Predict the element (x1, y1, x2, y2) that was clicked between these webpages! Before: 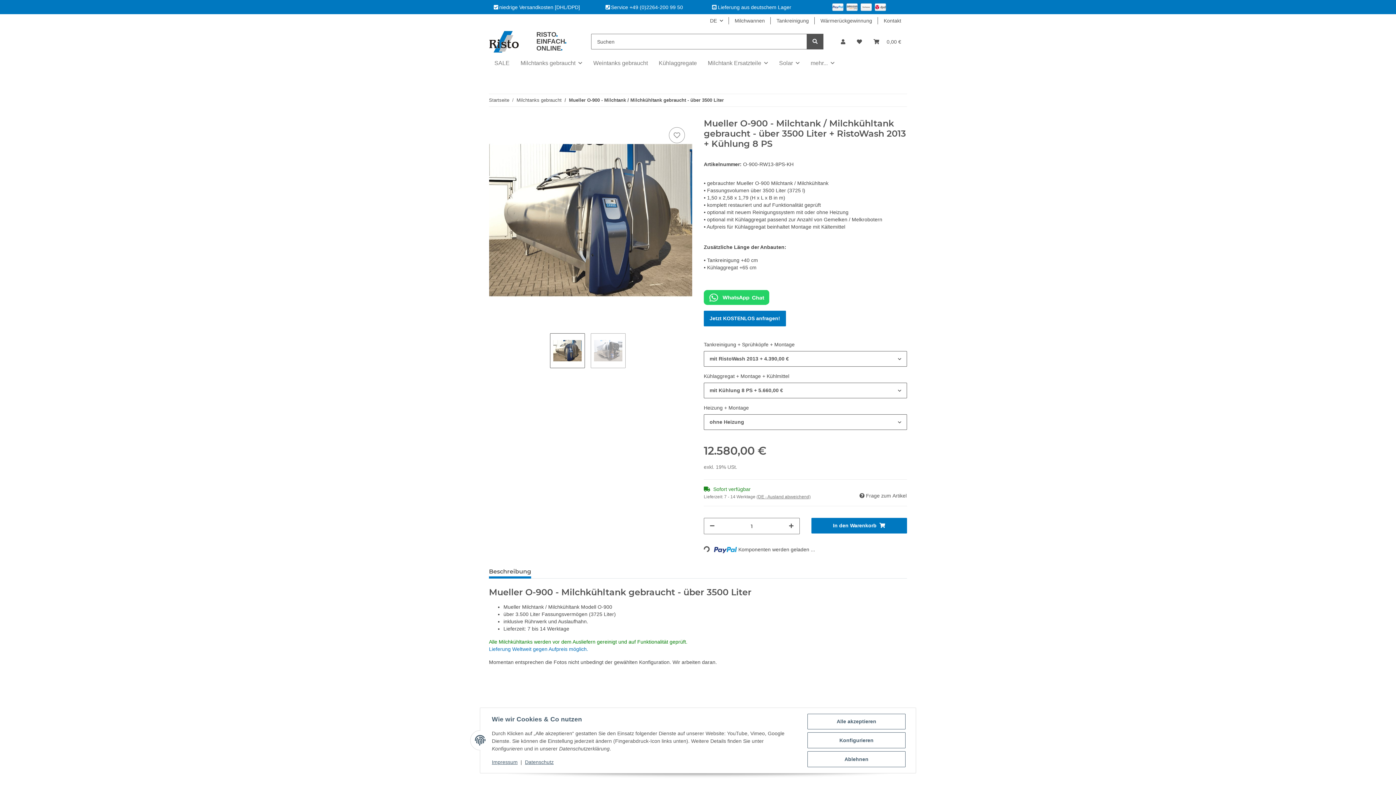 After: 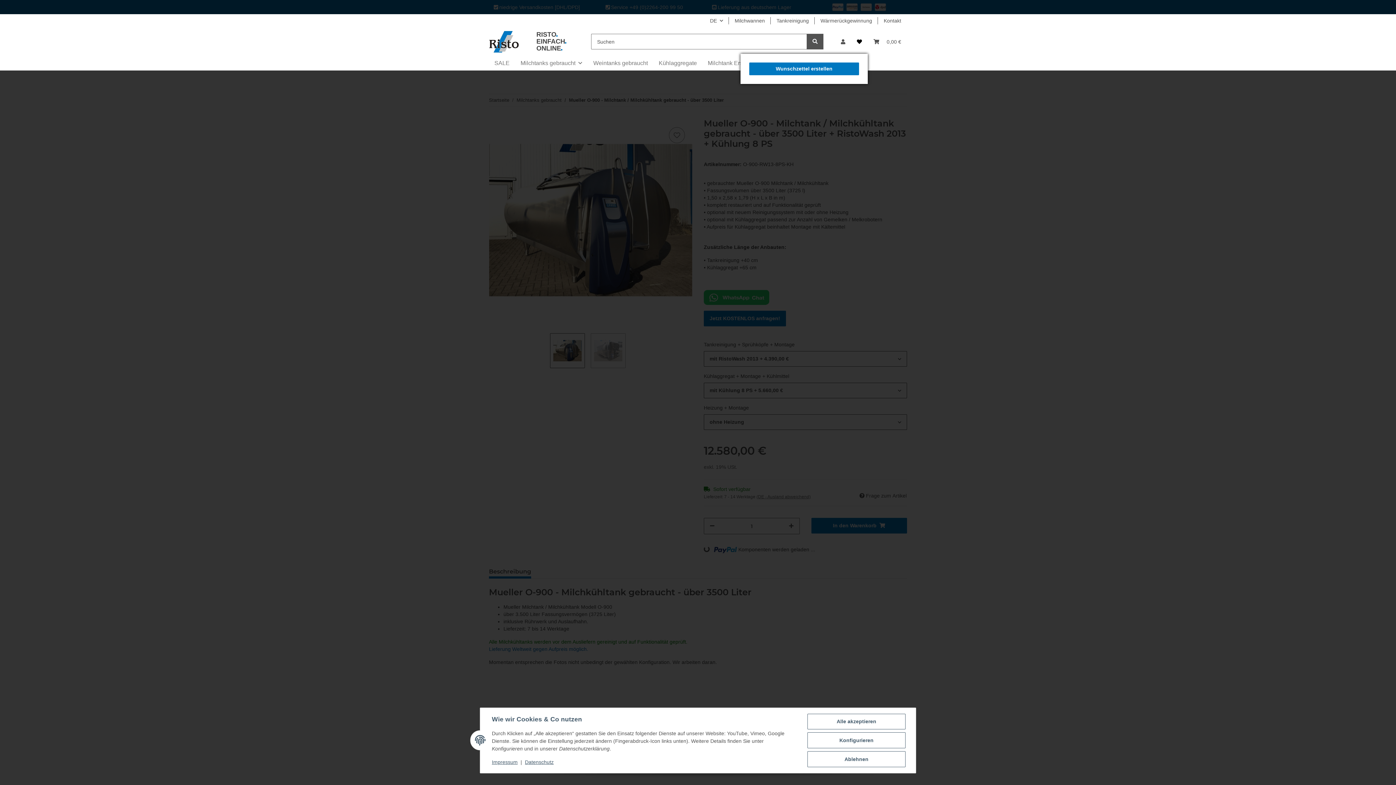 Action: bbox: (851, 29, 868, 54) label: Wunschzettel